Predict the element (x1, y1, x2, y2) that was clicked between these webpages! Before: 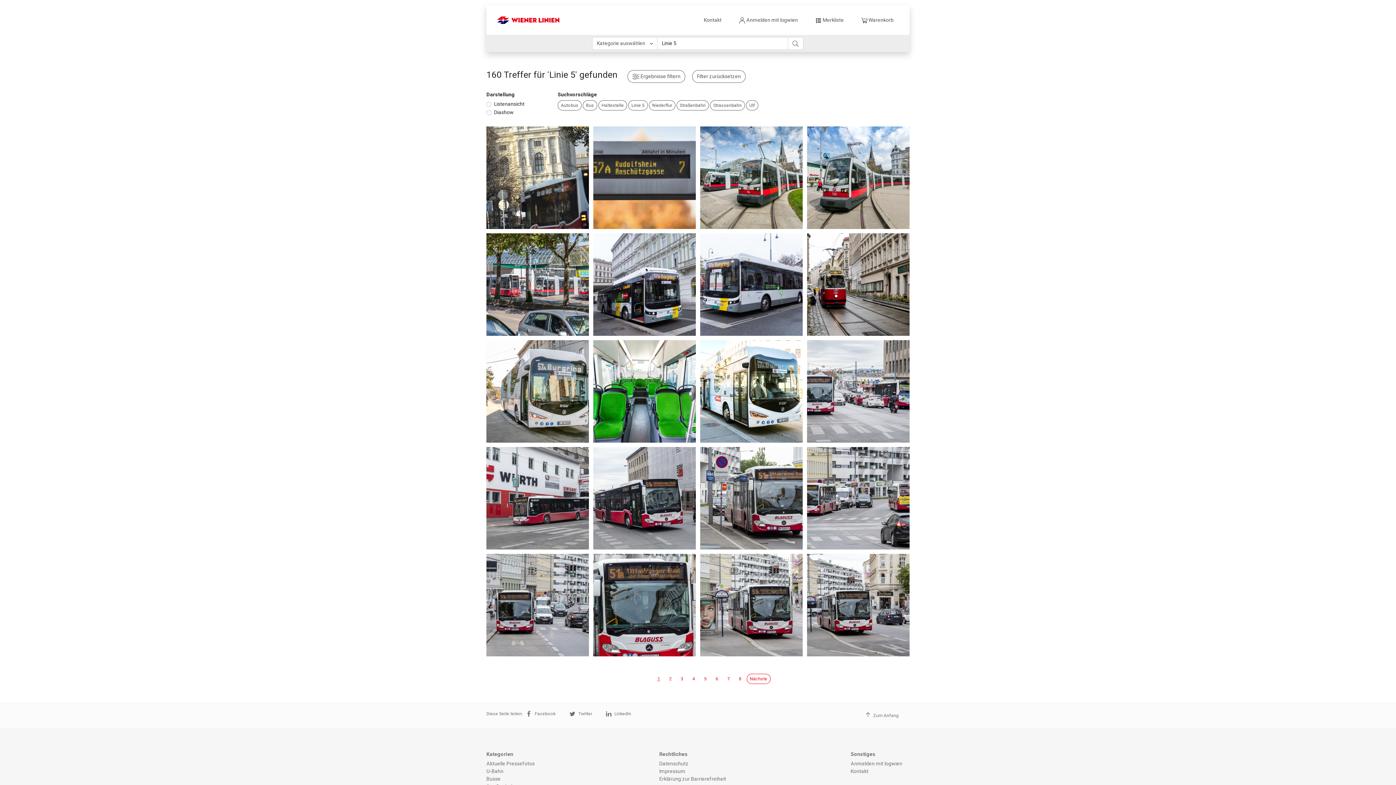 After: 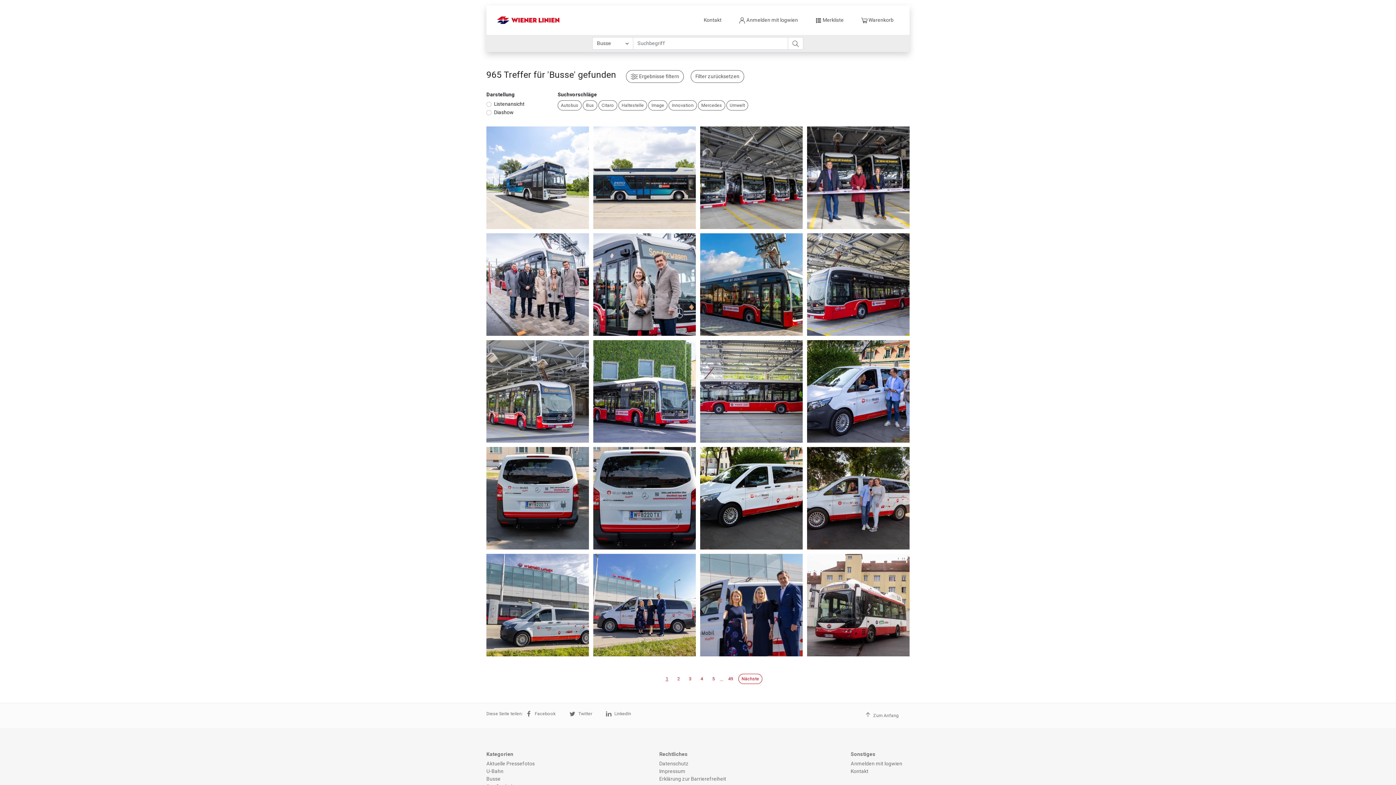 Action: label: Busse bbox: (486, 776, 500, 782)